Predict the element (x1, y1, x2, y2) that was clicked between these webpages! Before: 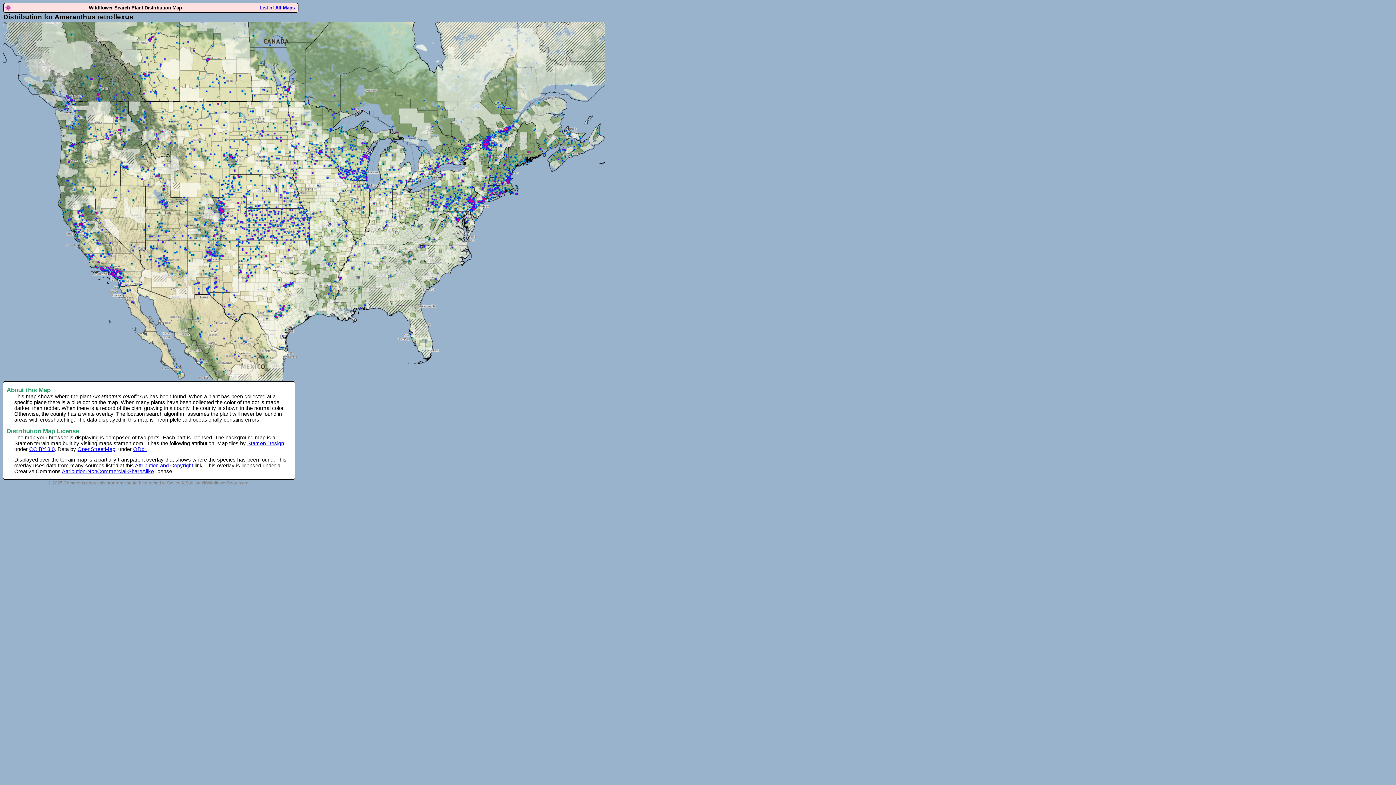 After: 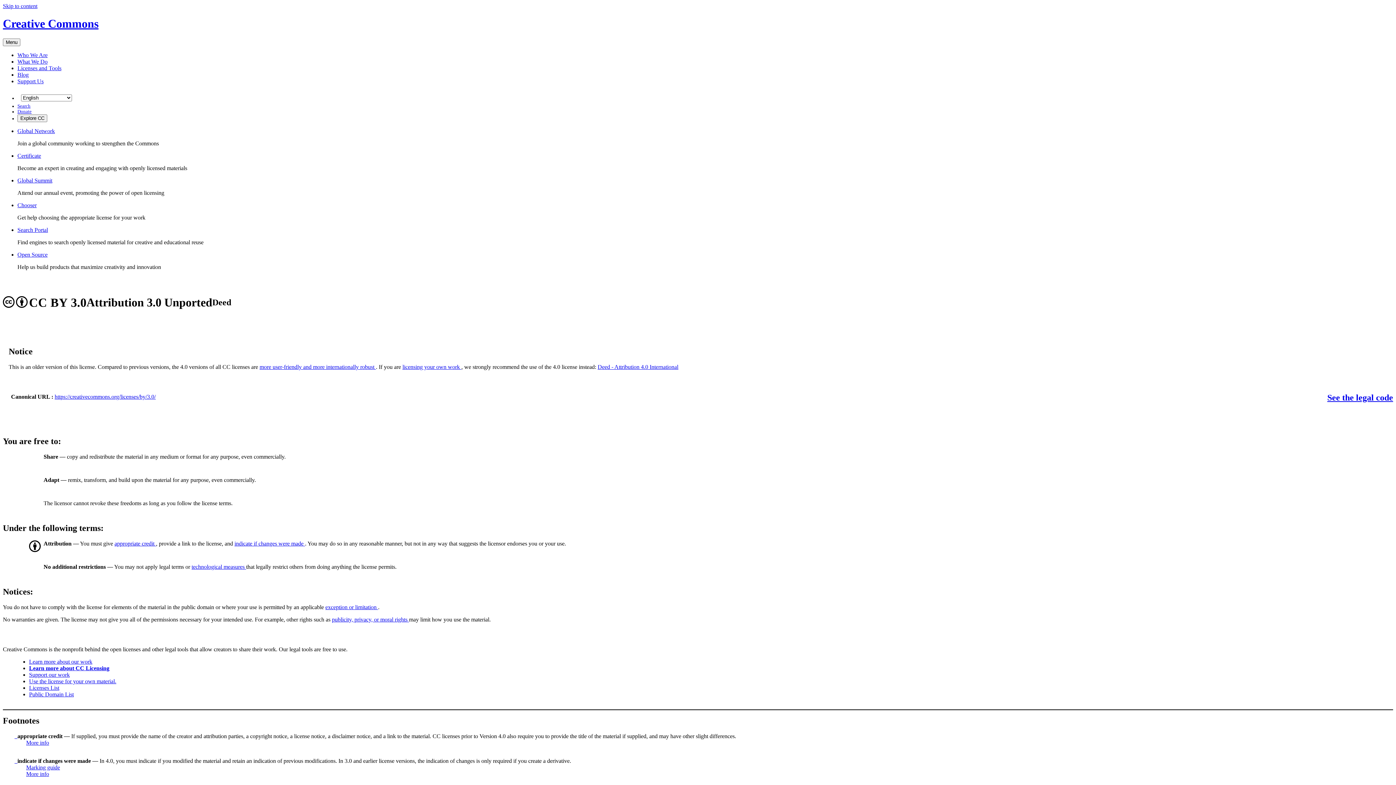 Action: label: CC BY 3.0 bbox: (29, 446, 54, 452)